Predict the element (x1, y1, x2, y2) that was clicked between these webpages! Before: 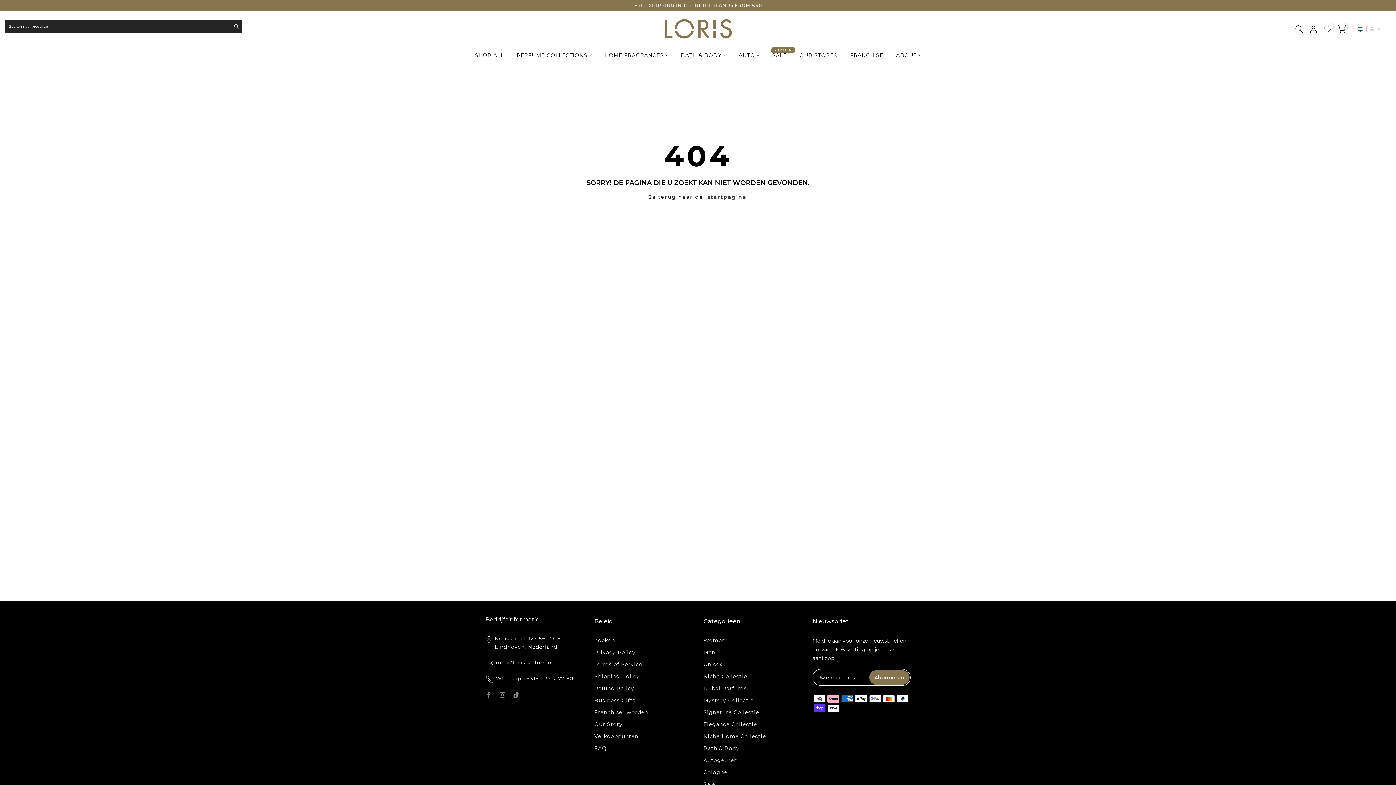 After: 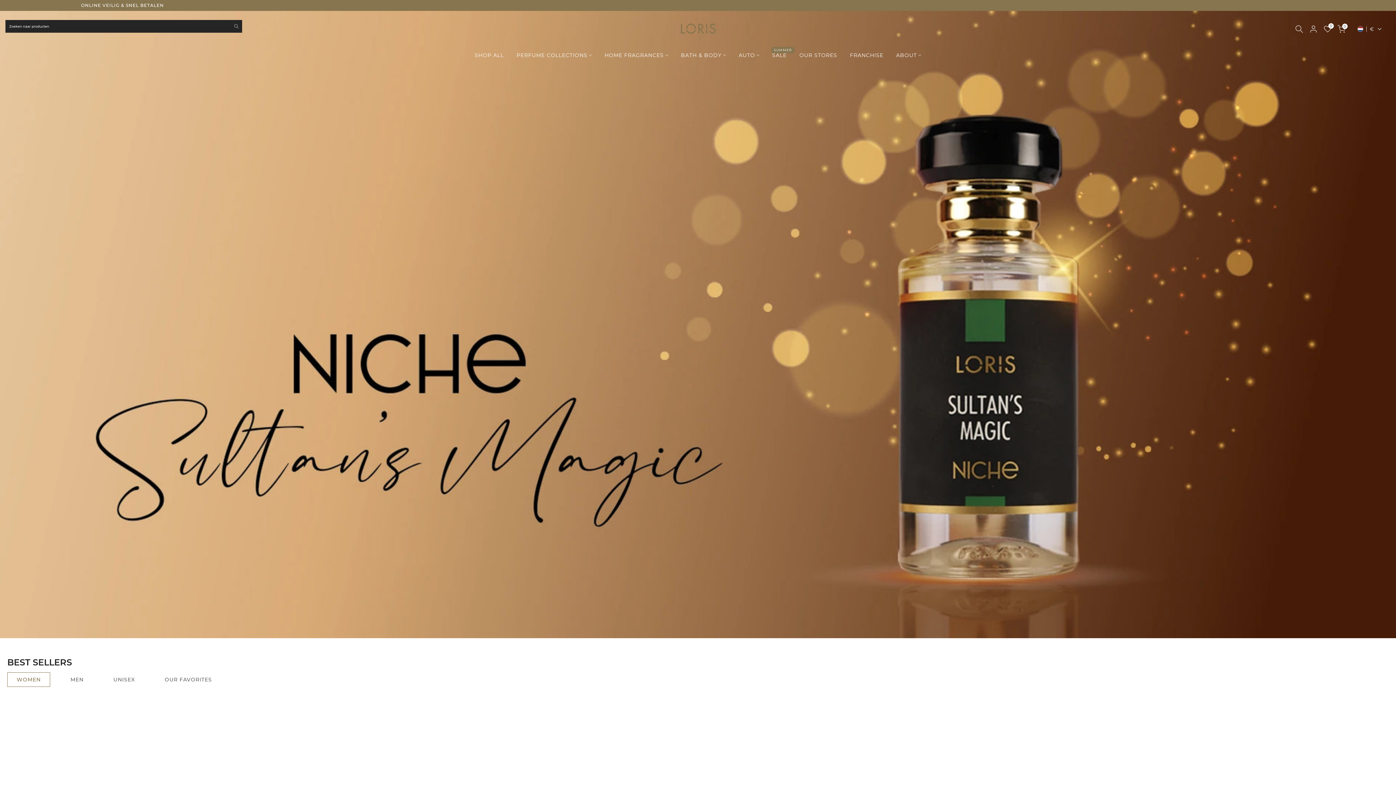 Action: bbox: (664, 17, 731, 40)